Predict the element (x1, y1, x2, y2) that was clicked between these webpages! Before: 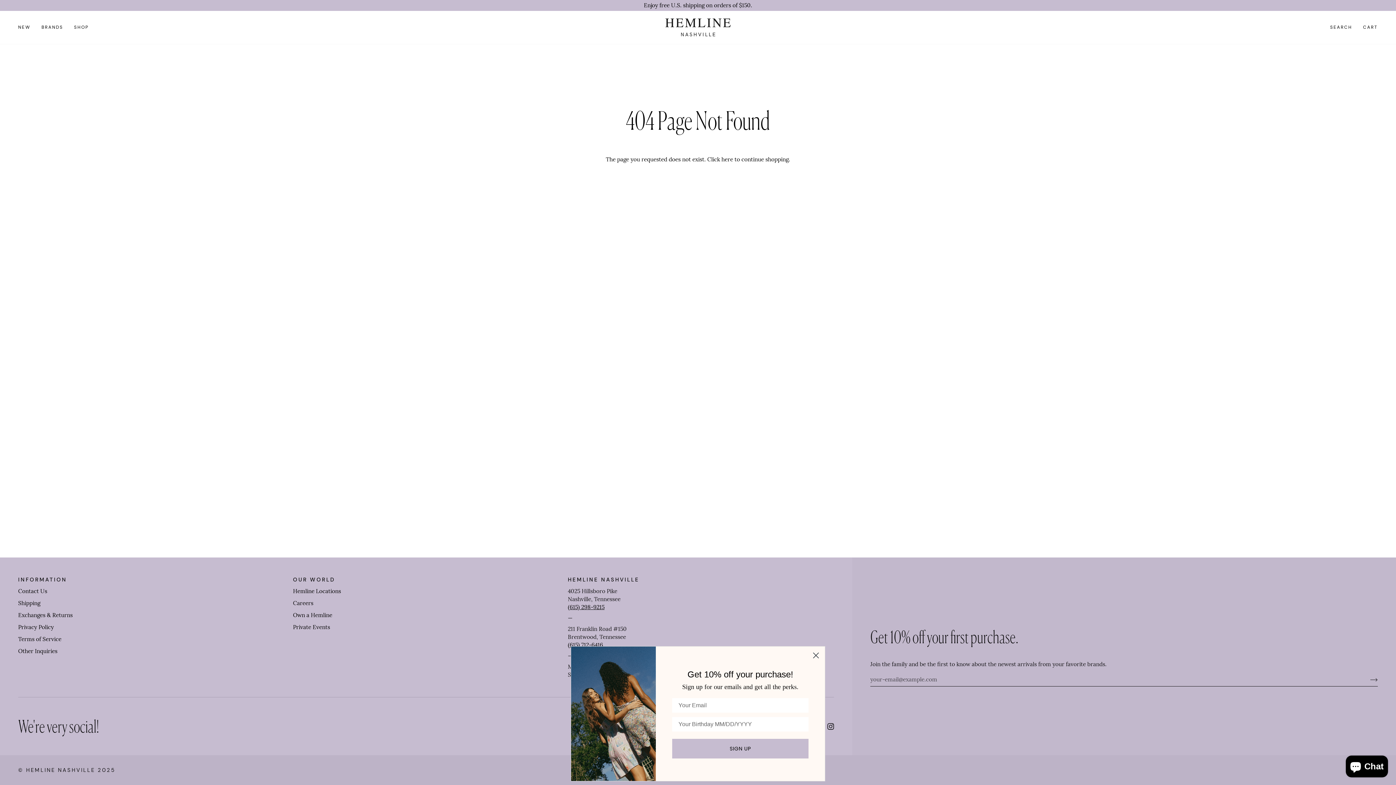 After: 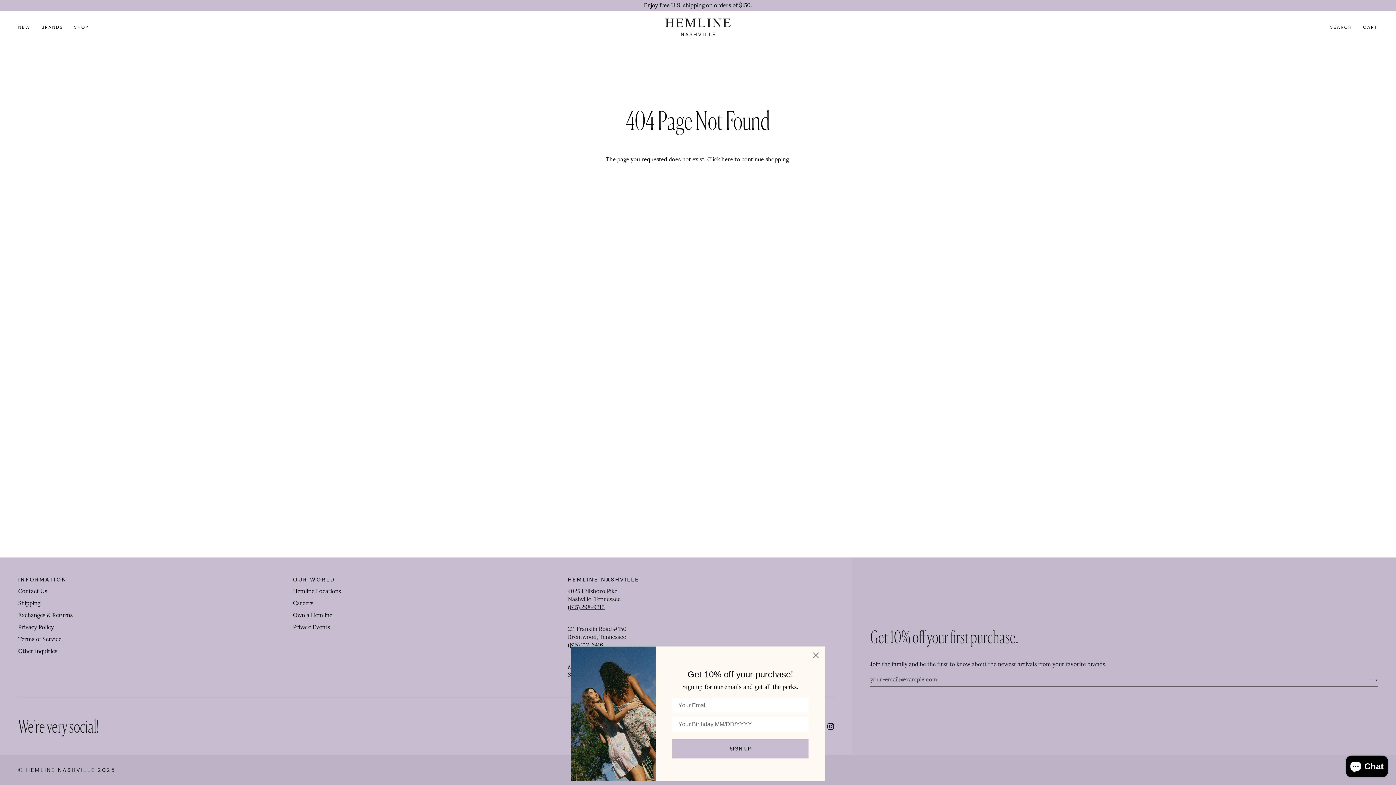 Action: bbox: (568, 576, 834, 587) label: HEMLINE NASHVILLE